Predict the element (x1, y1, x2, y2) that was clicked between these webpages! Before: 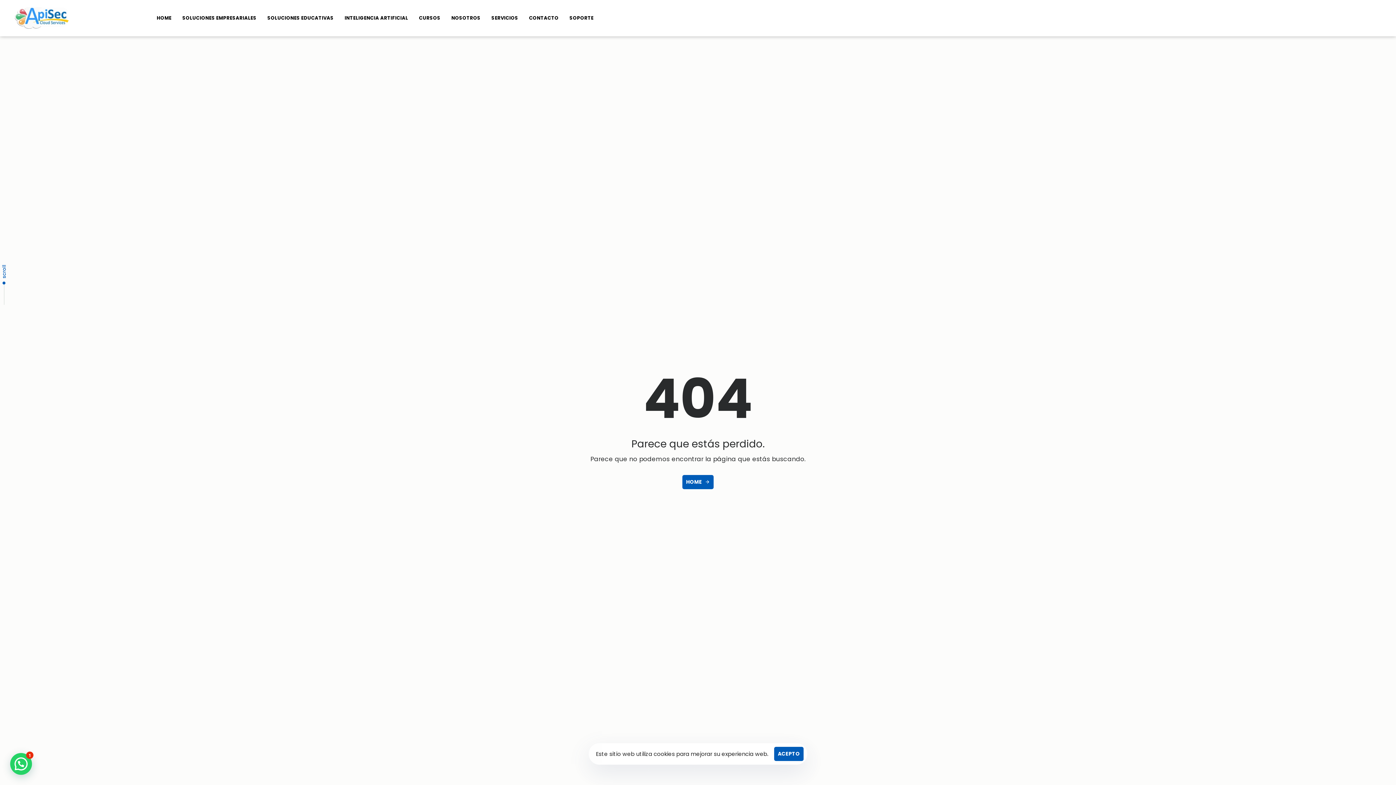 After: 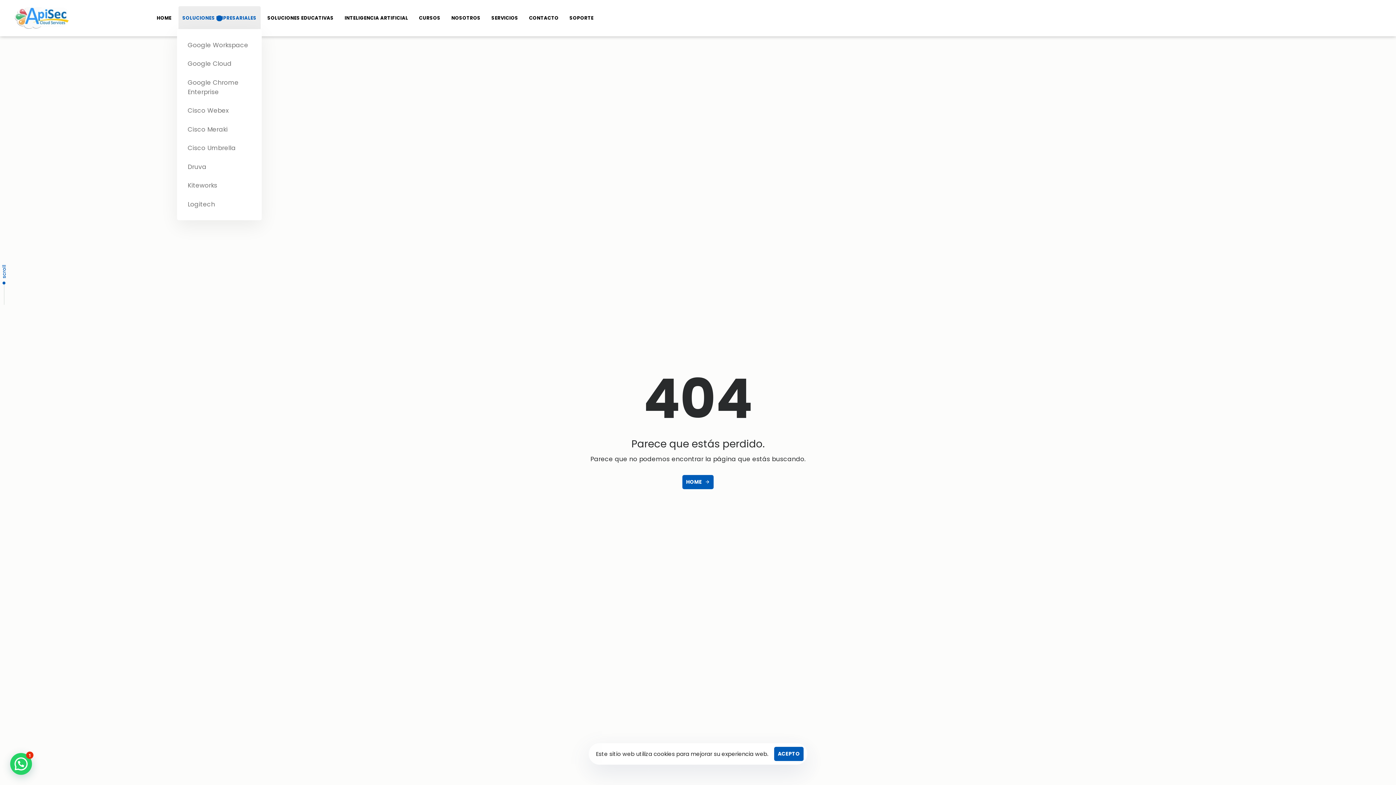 Action: label: SOLUCIONES EMPRESARIALES bbox: (176, 7, 261, 29)